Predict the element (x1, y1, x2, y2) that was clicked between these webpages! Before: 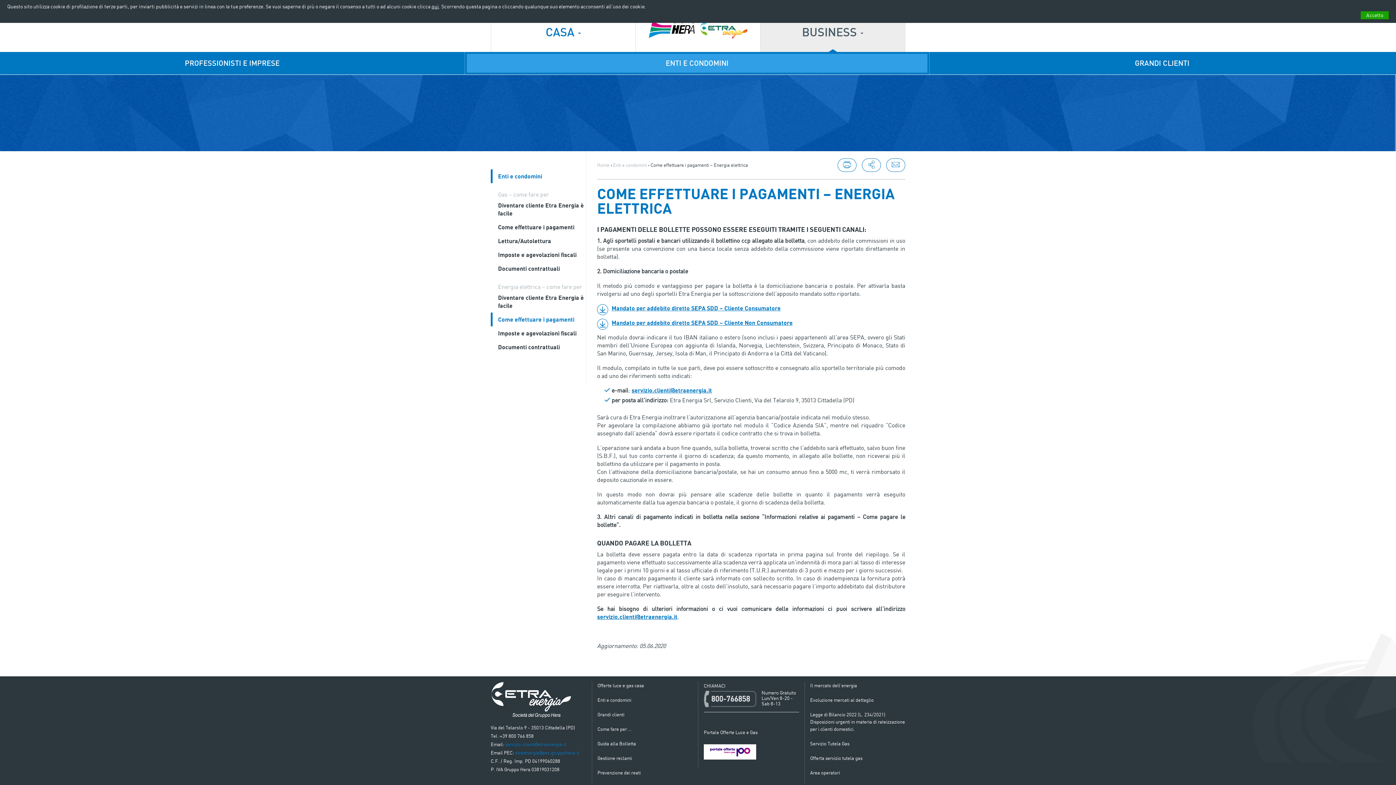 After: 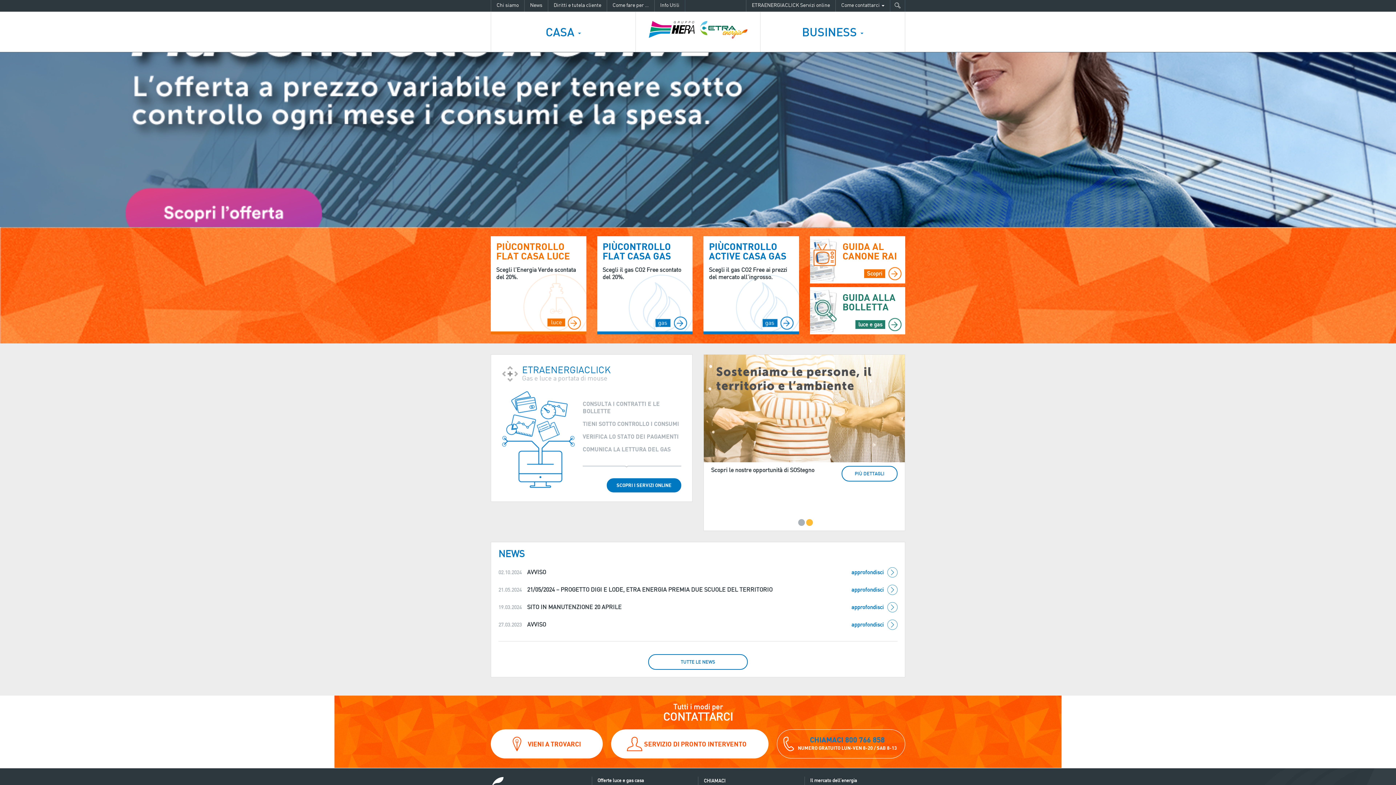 Action: label: Home bbox: (597, 162, 609, 168)